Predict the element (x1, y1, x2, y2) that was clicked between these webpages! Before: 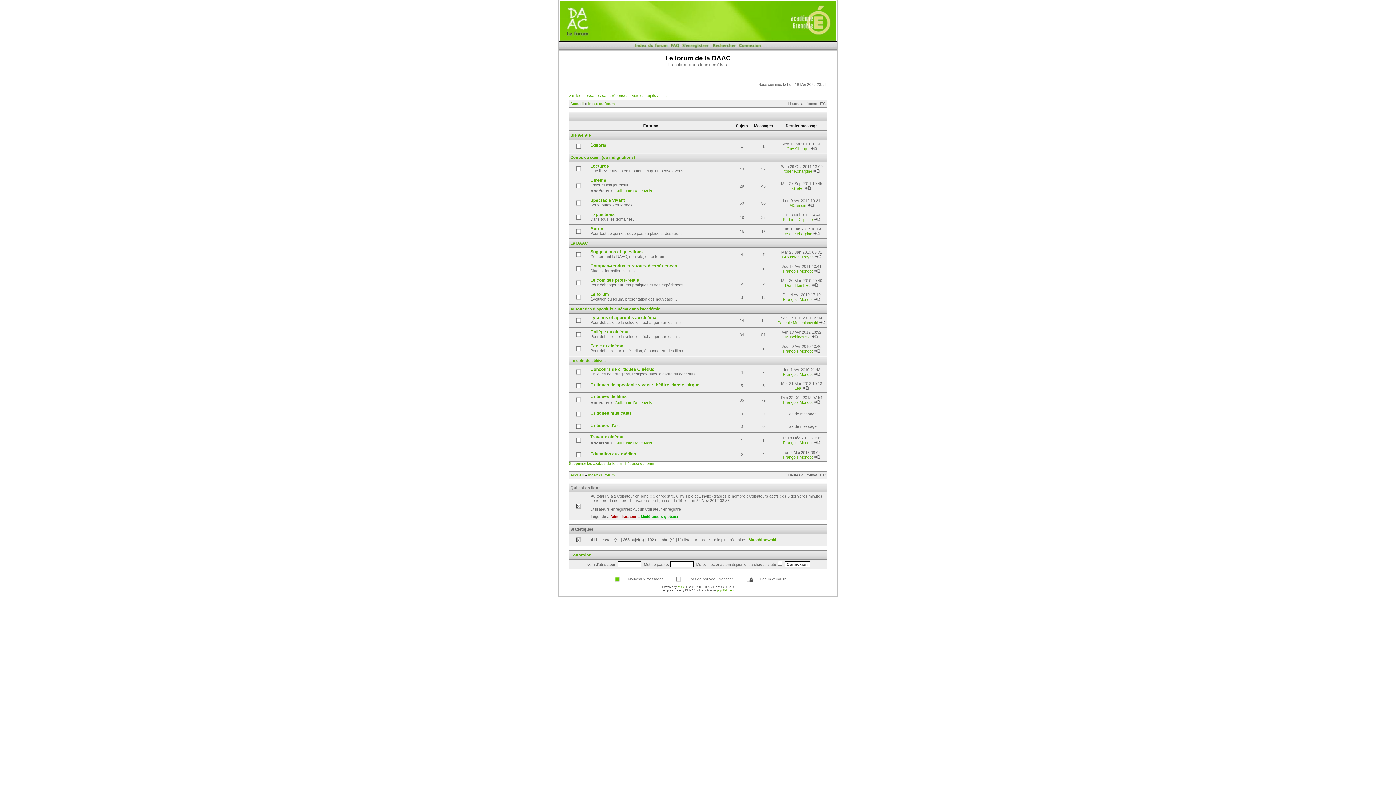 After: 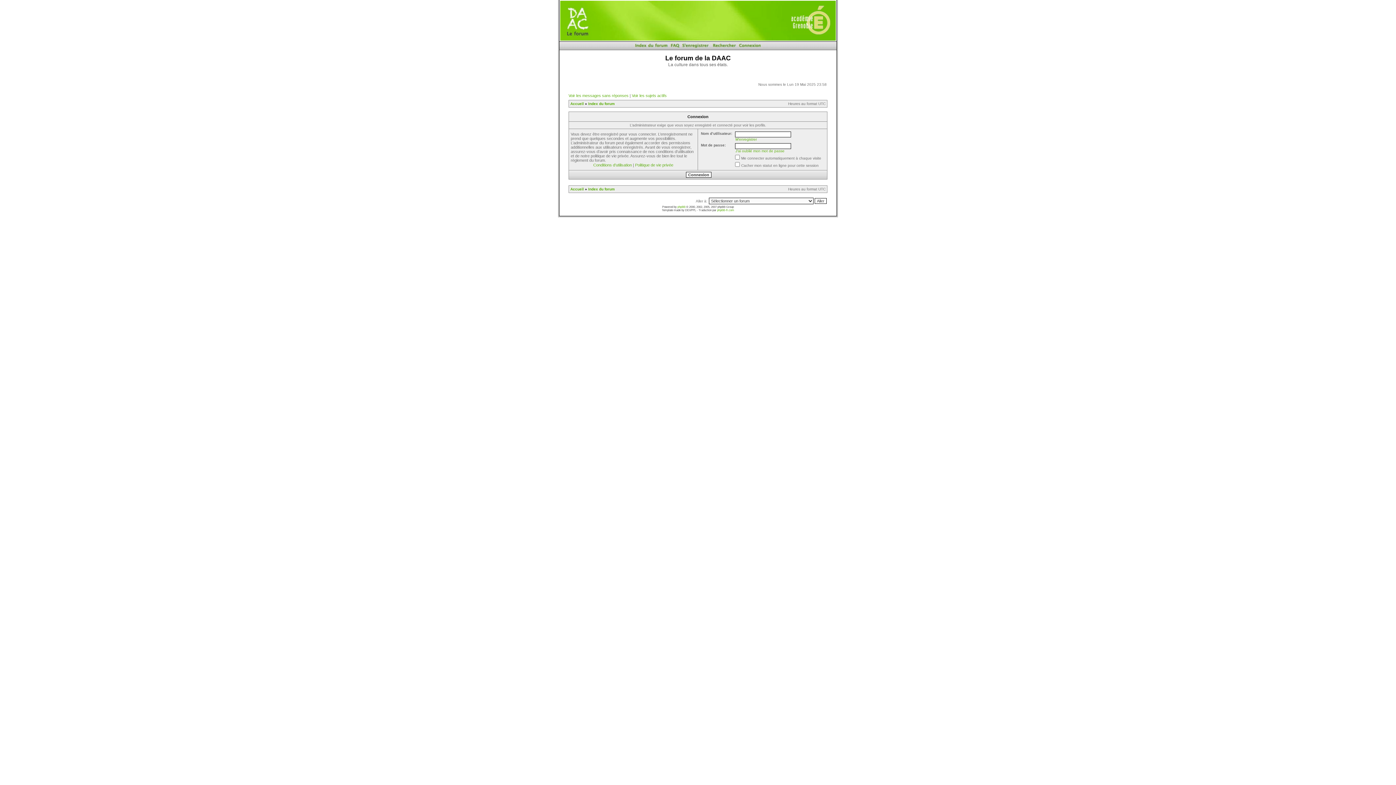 Action: label: François Mondot bbox: (783, 440, 812, 445)